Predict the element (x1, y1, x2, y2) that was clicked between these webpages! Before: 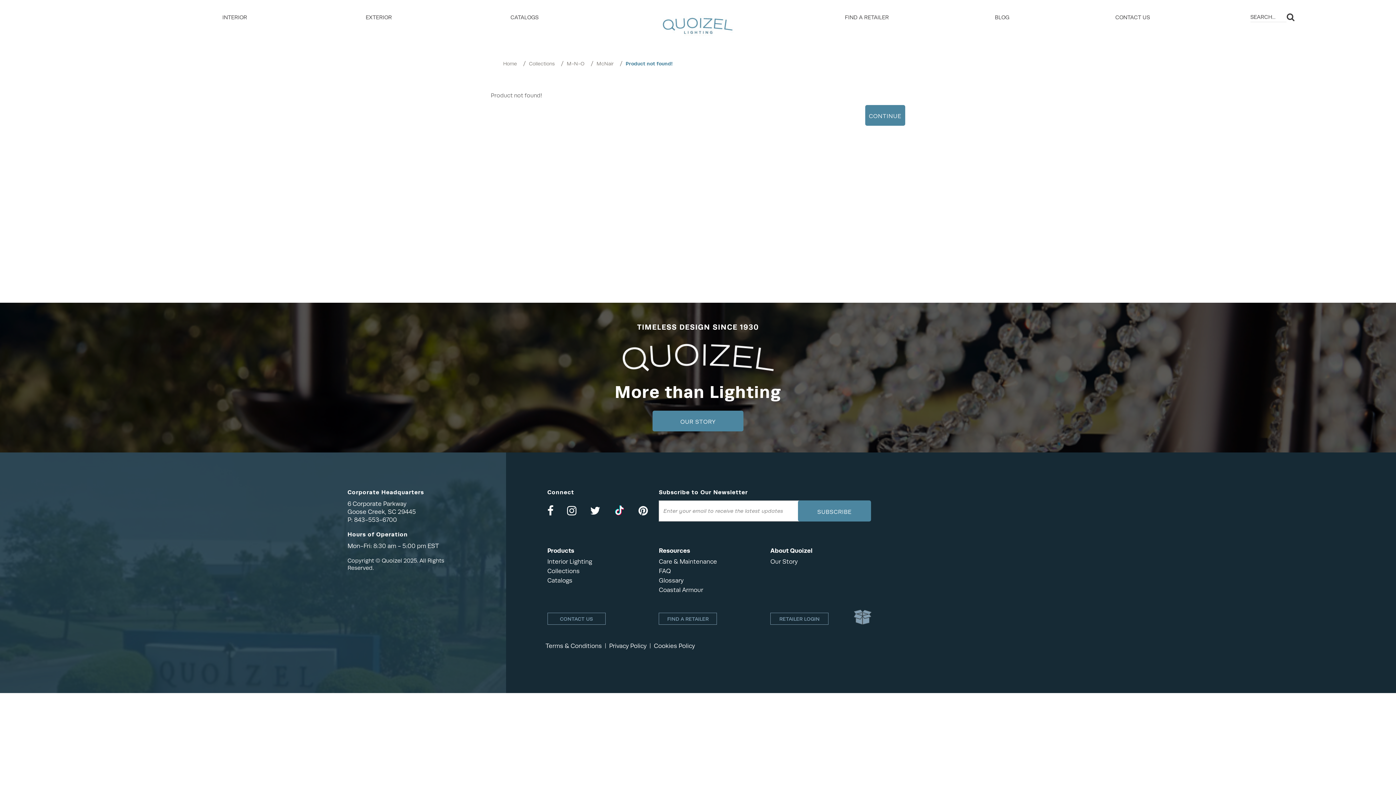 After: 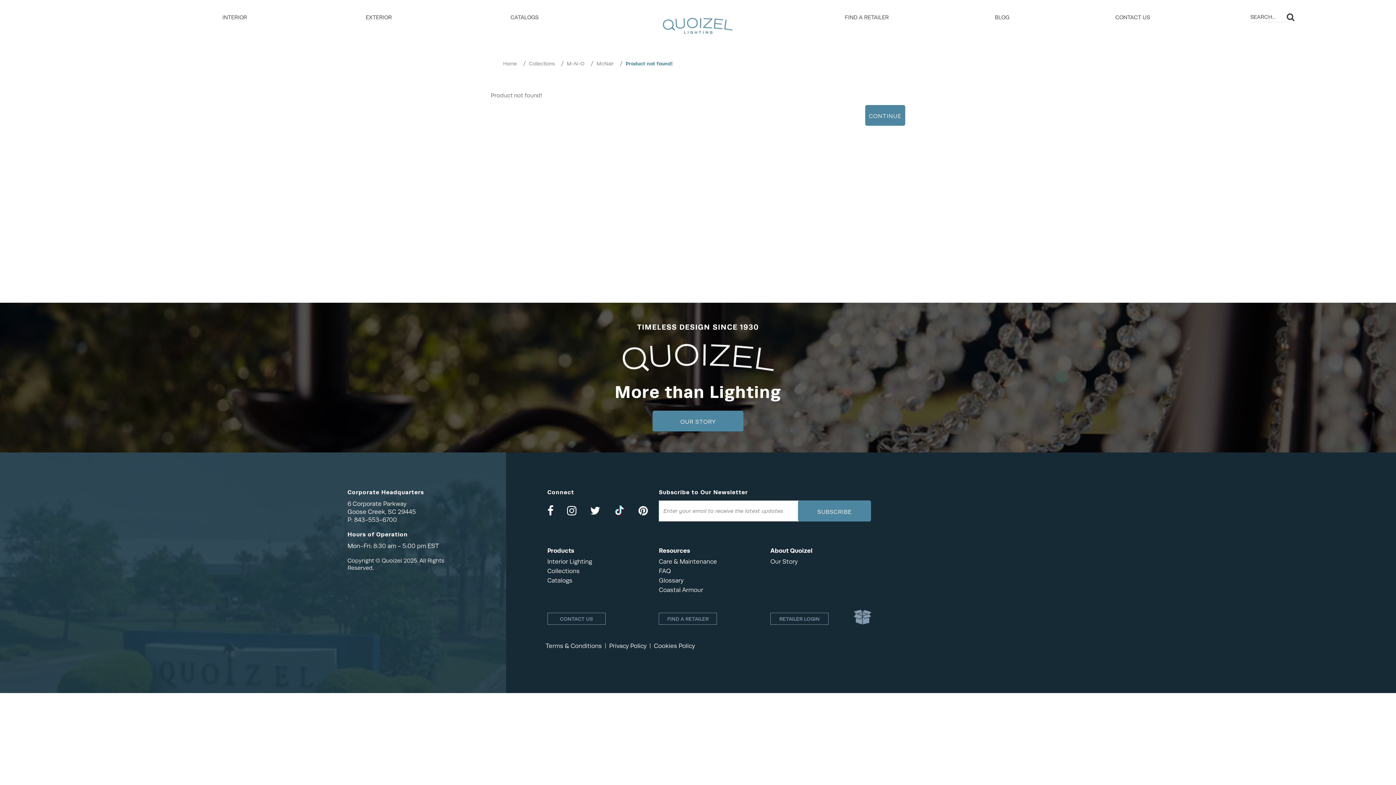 Action: bbox: (547, 509, 553, 516)